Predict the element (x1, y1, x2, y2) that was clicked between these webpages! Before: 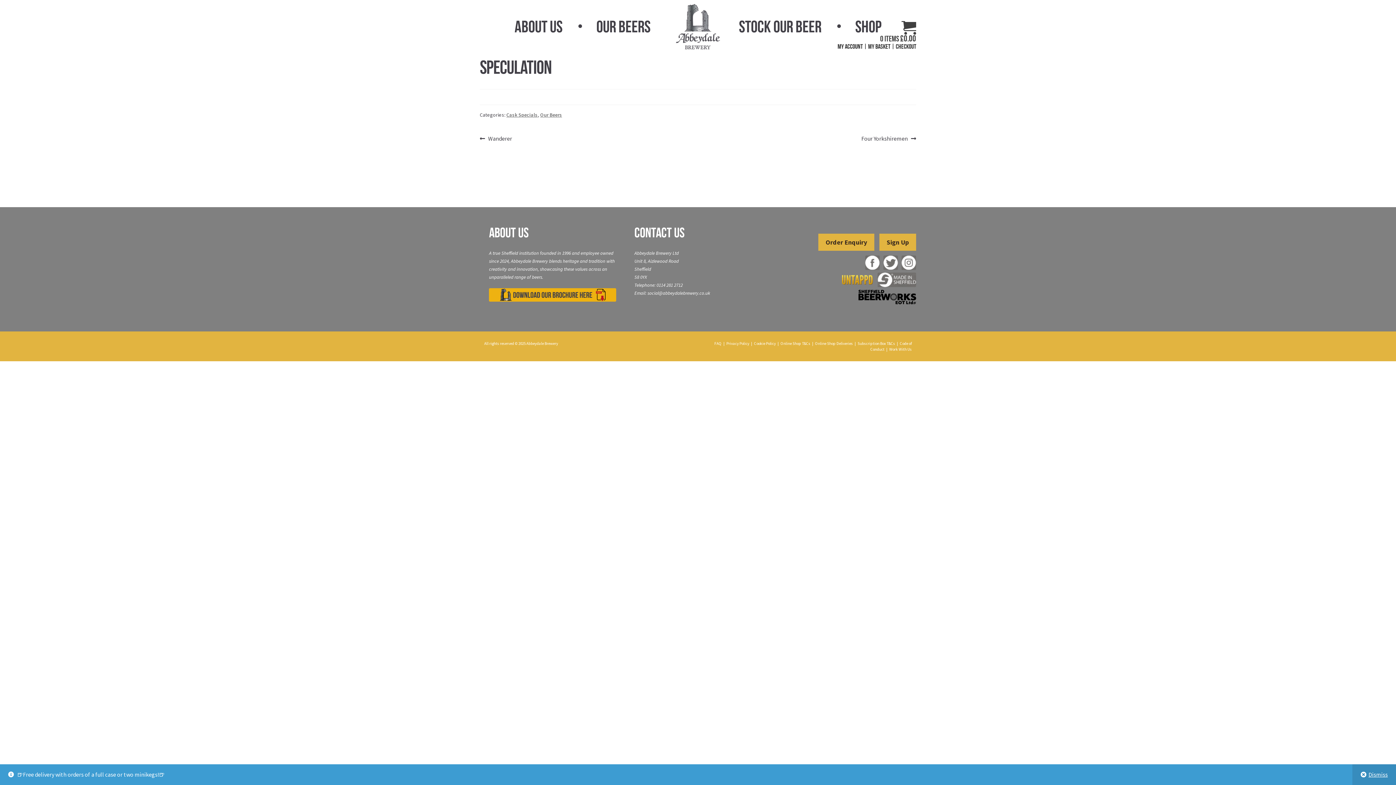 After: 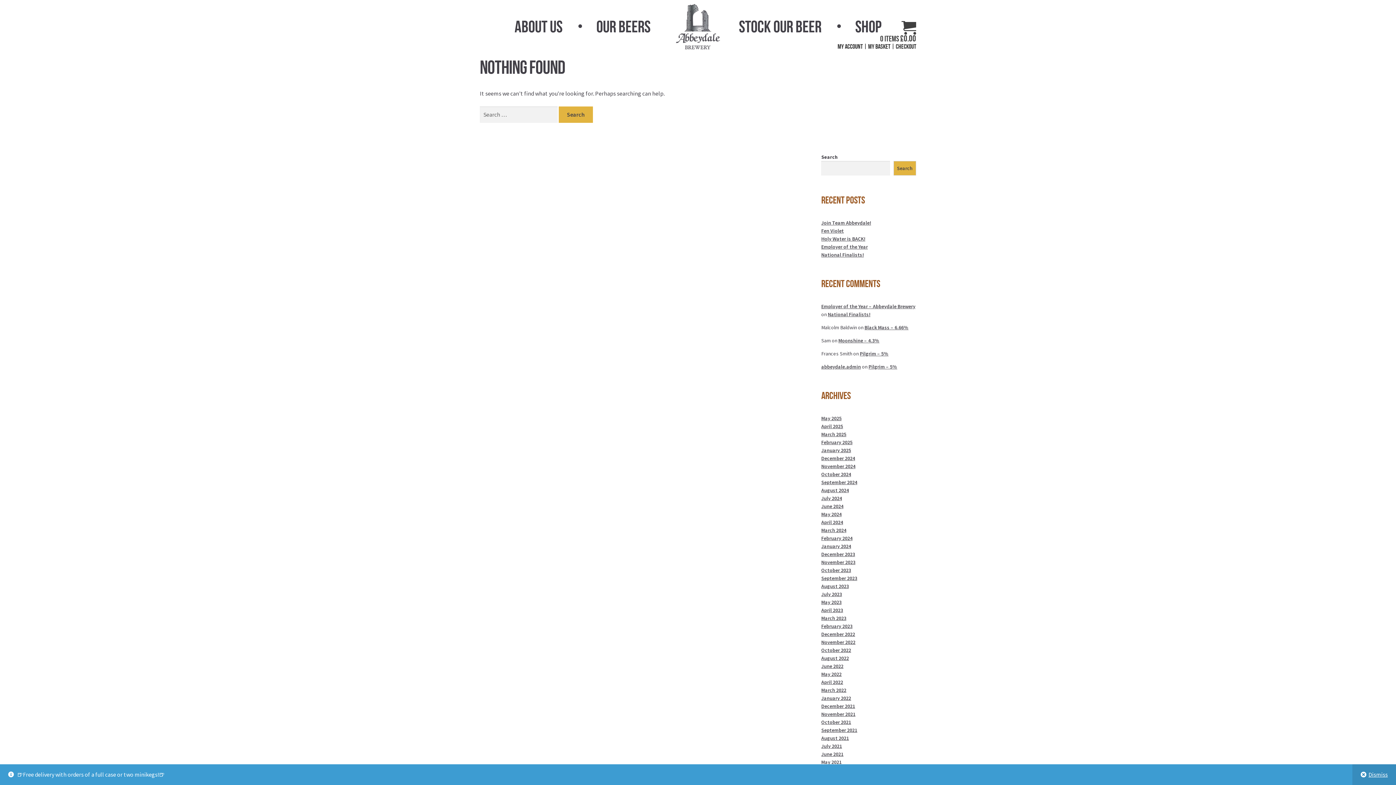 Action: label: Our Beers bbox: (540, 111, 562, 118)